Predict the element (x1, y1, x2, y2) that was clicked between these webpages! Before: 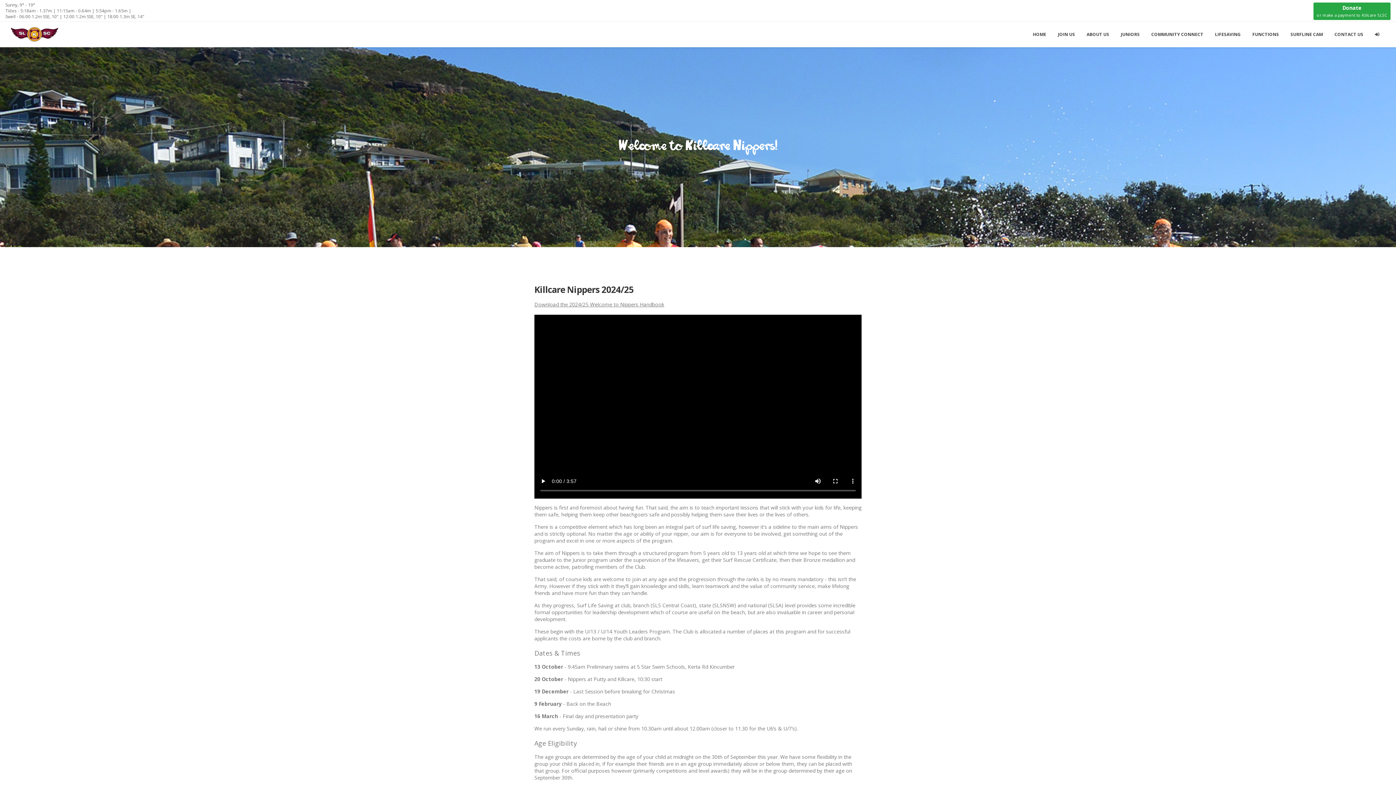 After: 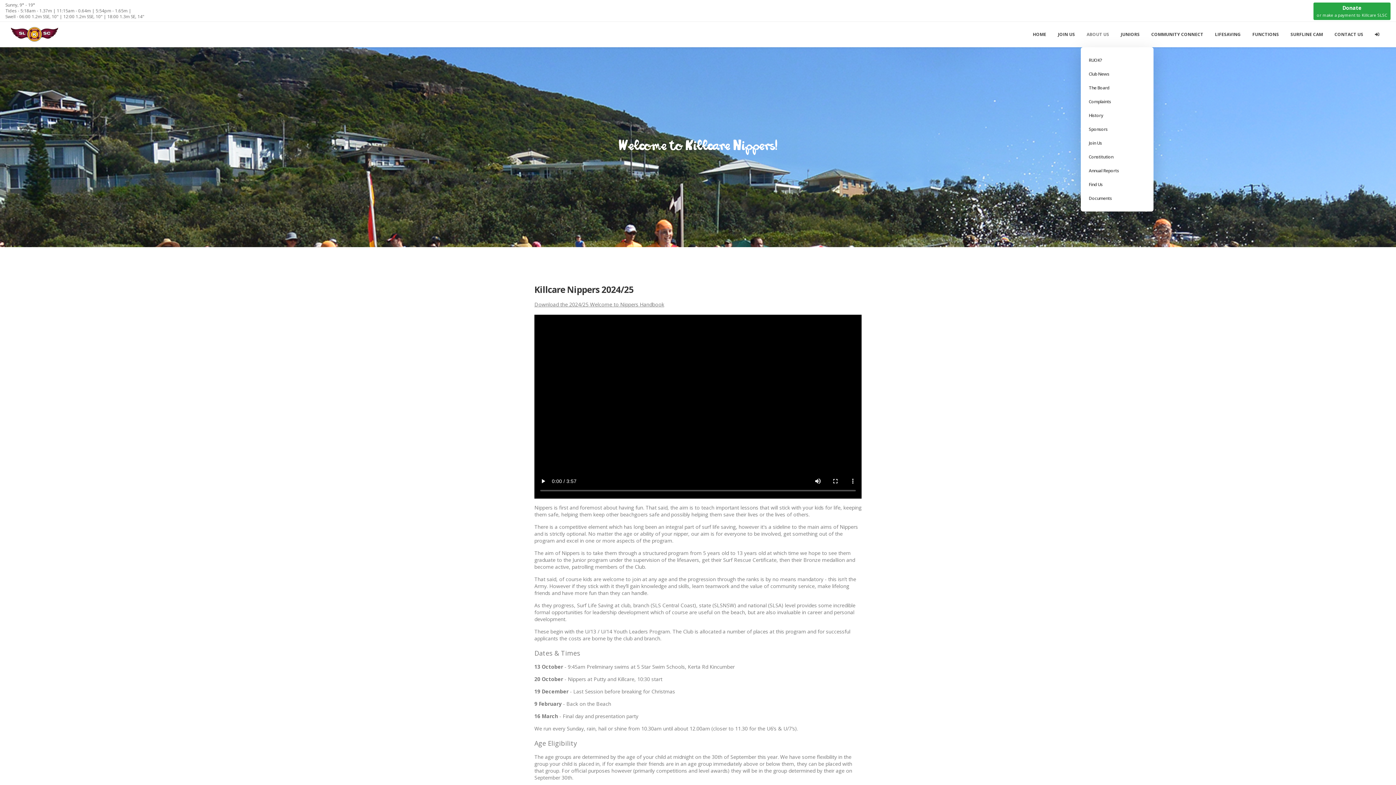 Action: bbox: (1081, 21, 1115, 47) label: ABOUT US